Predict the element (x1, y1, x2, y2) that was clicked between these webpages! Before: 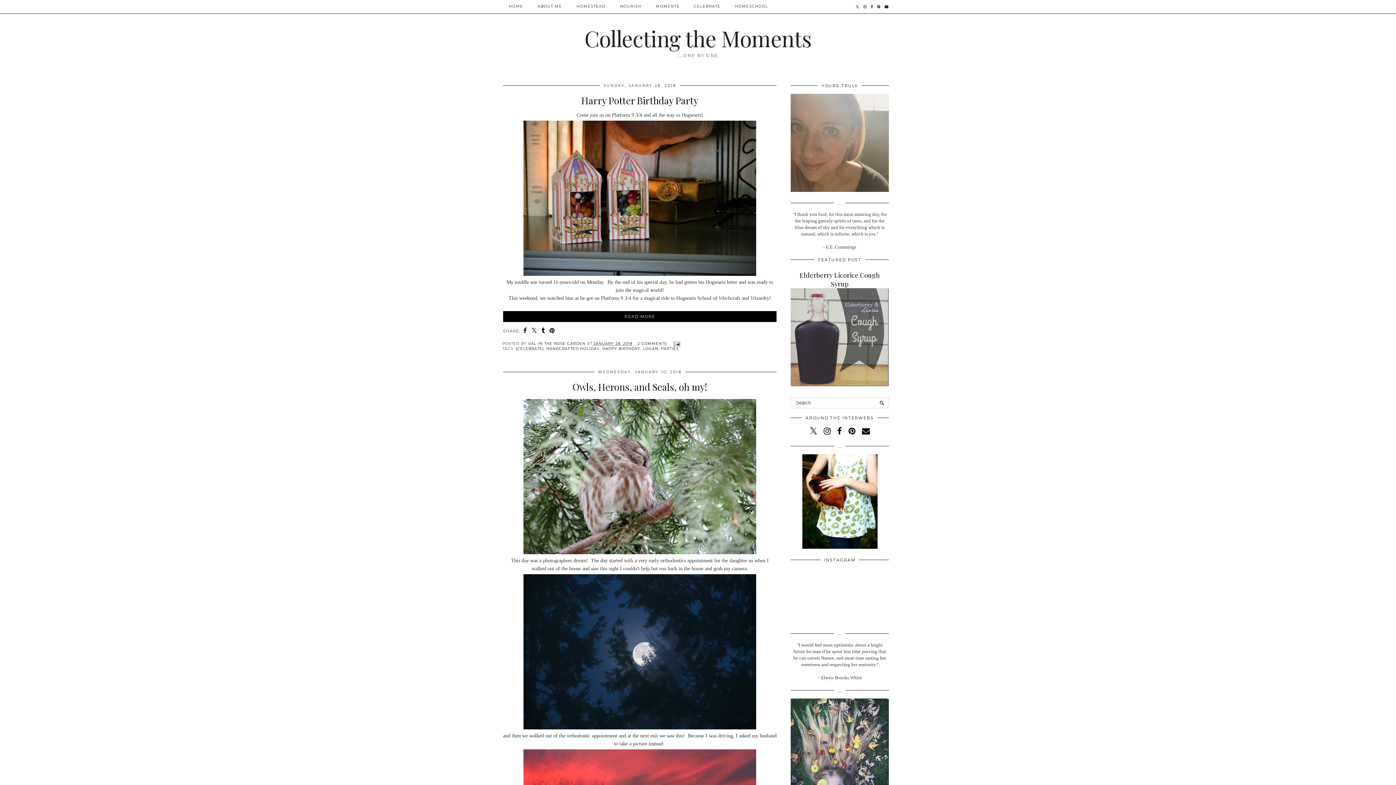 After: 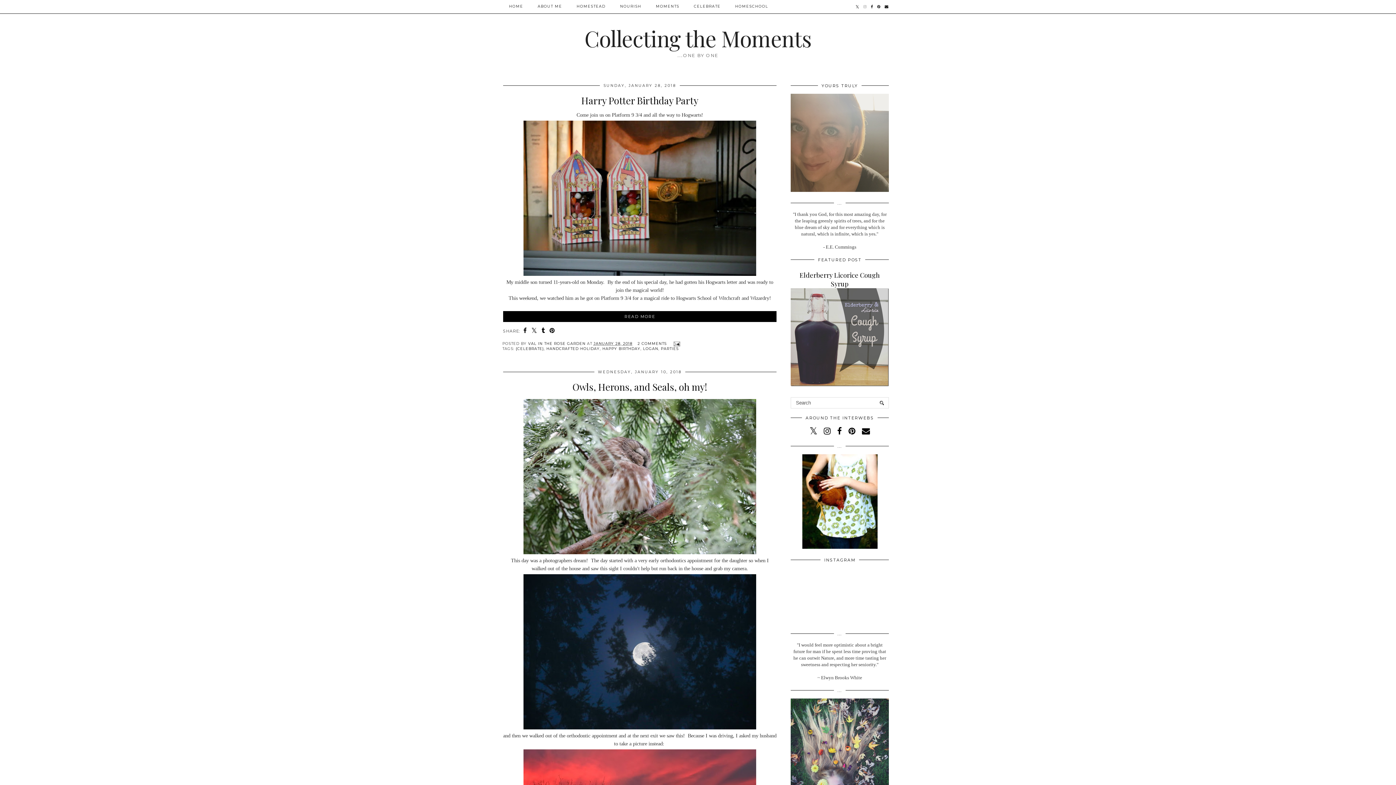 Action: bbox: (861, 0, 869, 13)